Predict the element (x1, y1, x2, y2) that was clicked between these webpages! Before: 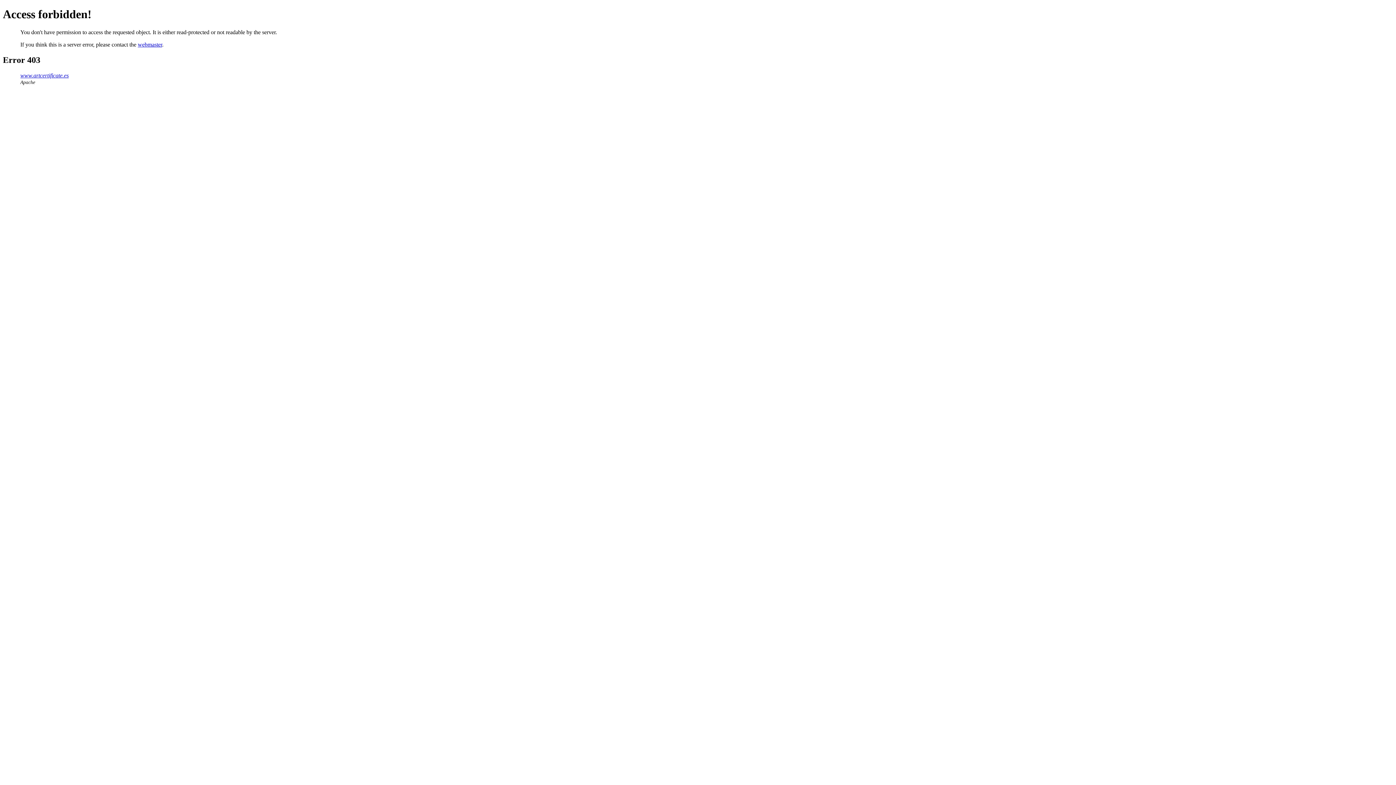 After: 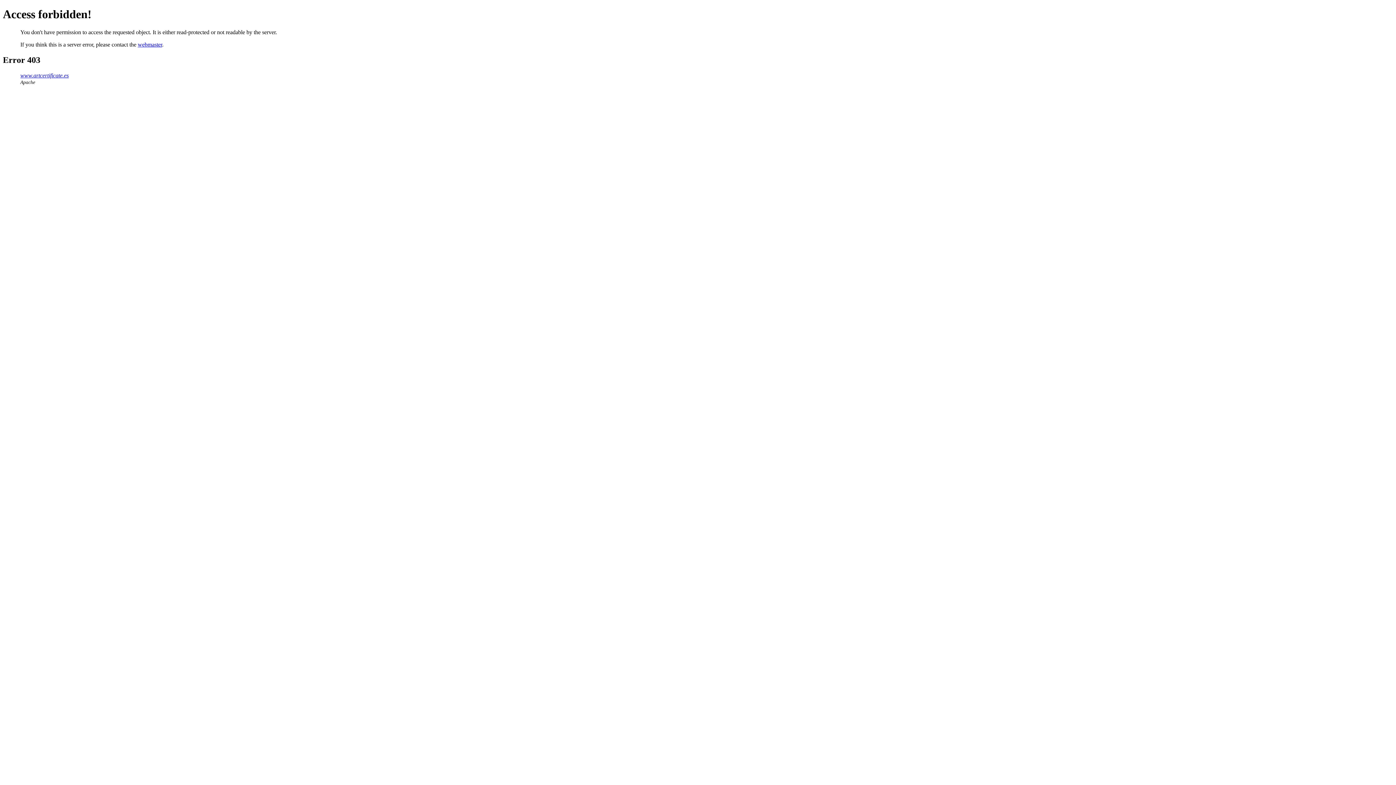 Action: label: webmaster bbox: (137, 41, 162, 47)